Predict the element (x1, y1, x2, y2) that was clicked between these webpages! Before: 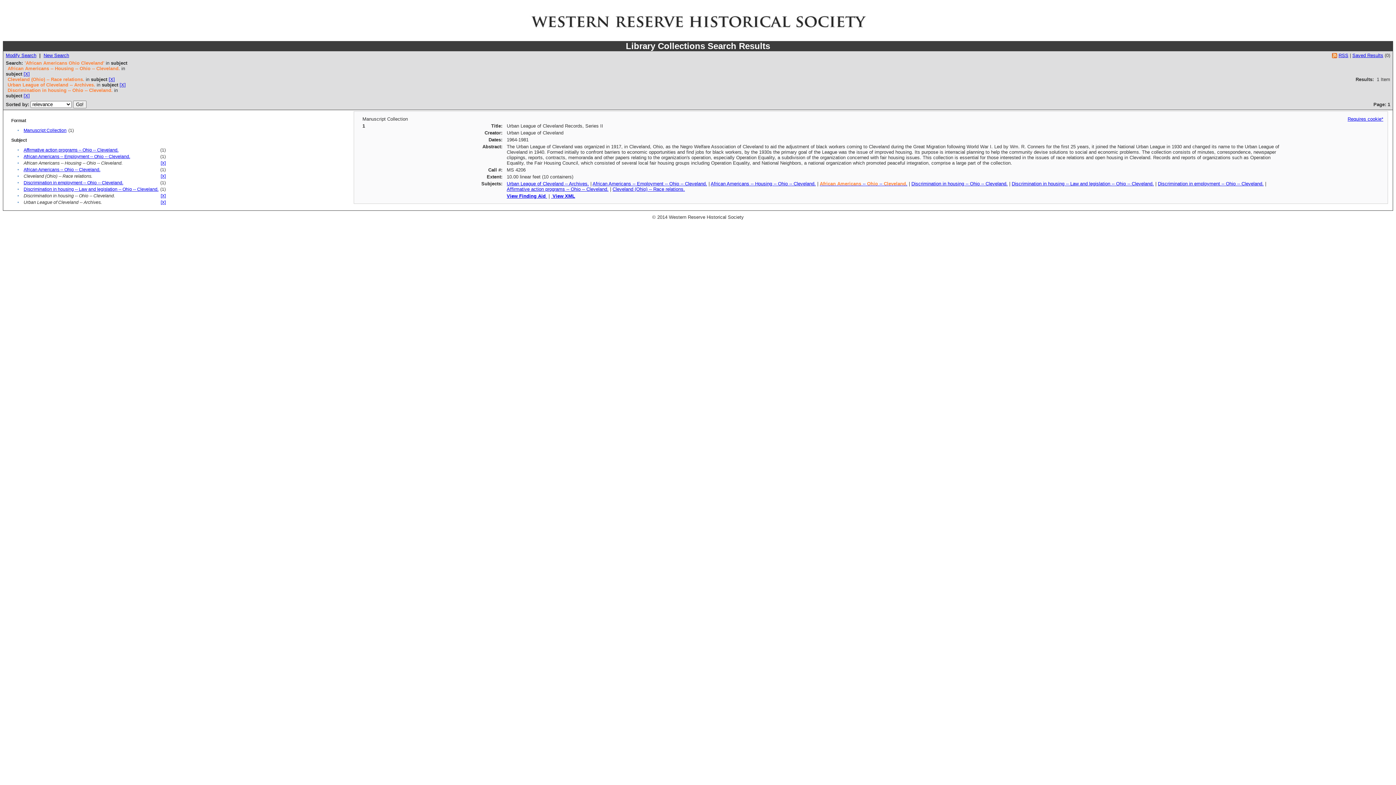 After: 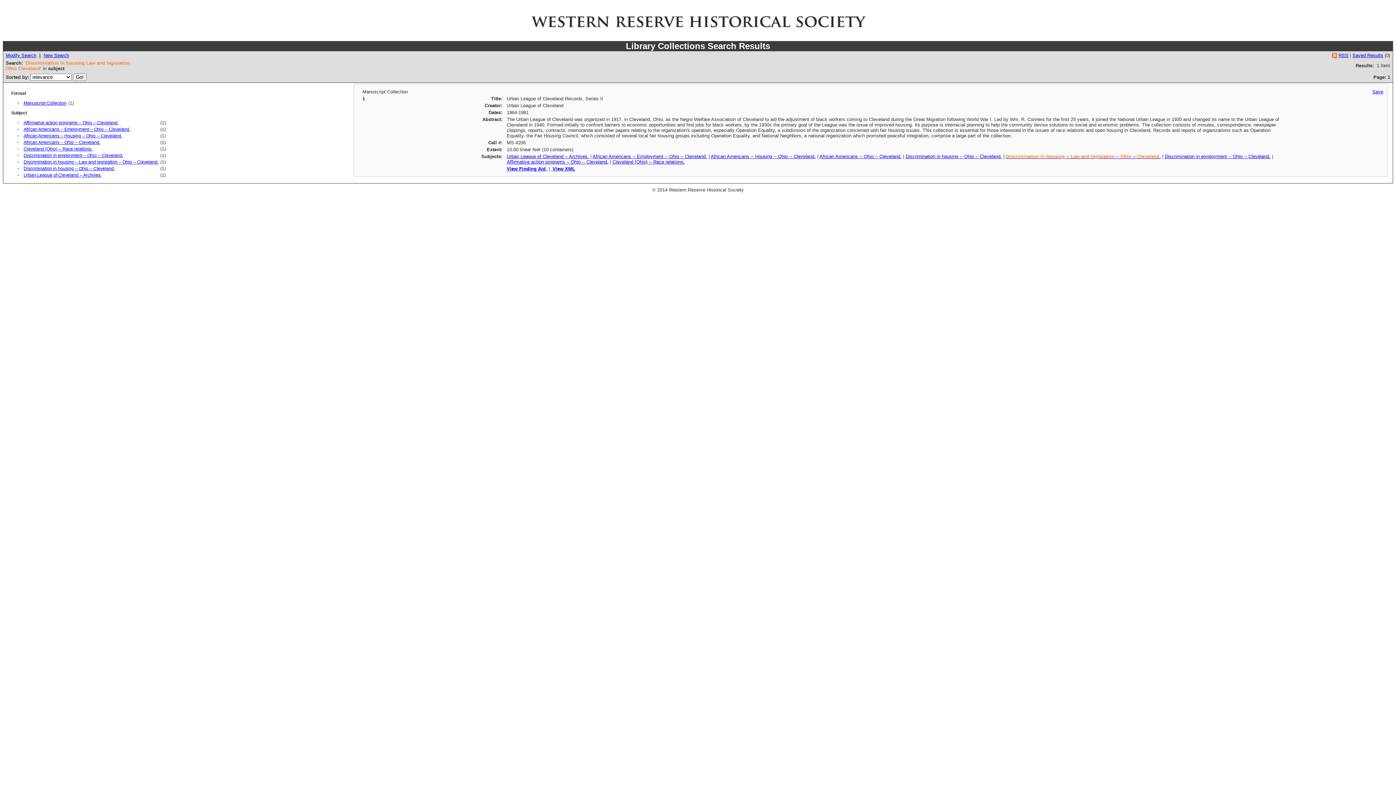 Action: label: Discrimination in housing -- Law and legislation -- Ohio -- Cleveland. bbox: (1012, 181, 1154, 186)